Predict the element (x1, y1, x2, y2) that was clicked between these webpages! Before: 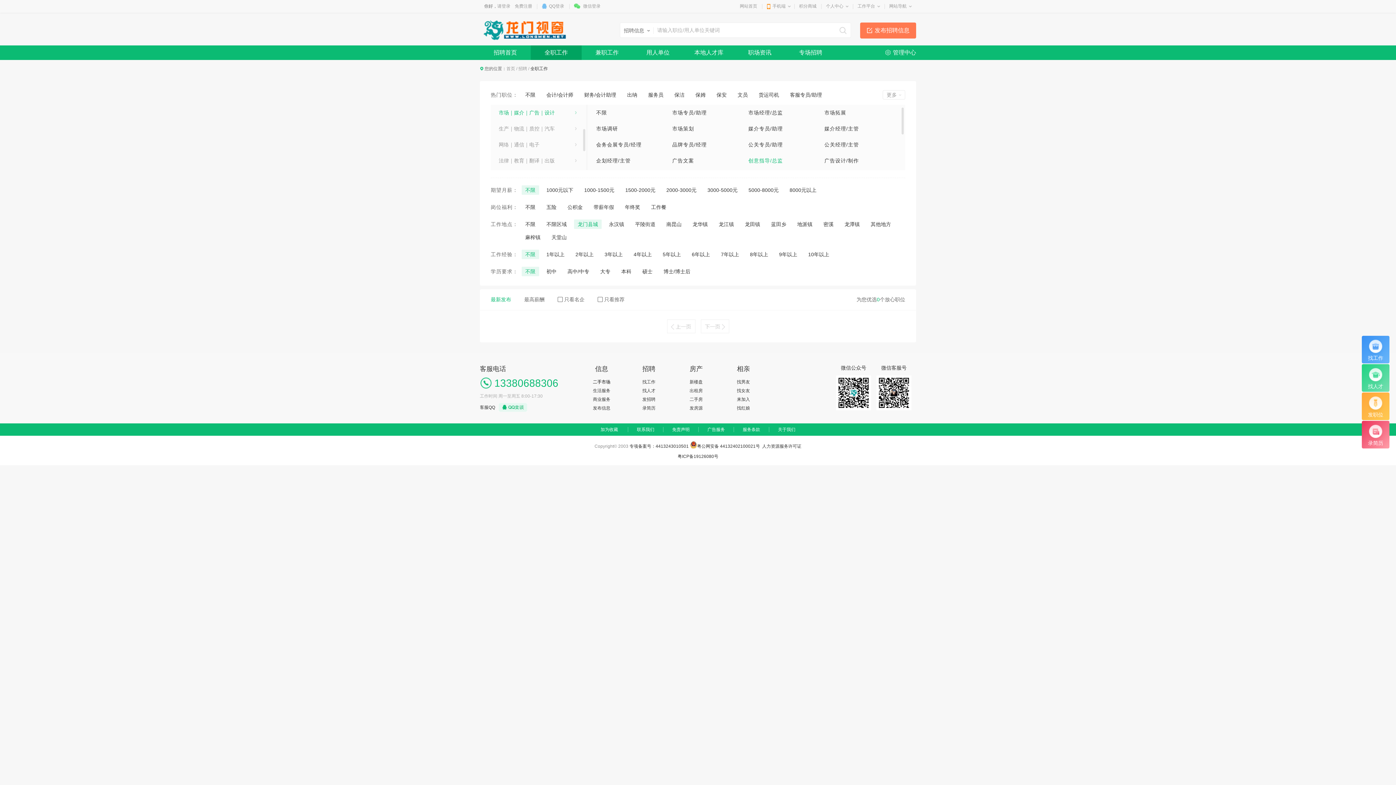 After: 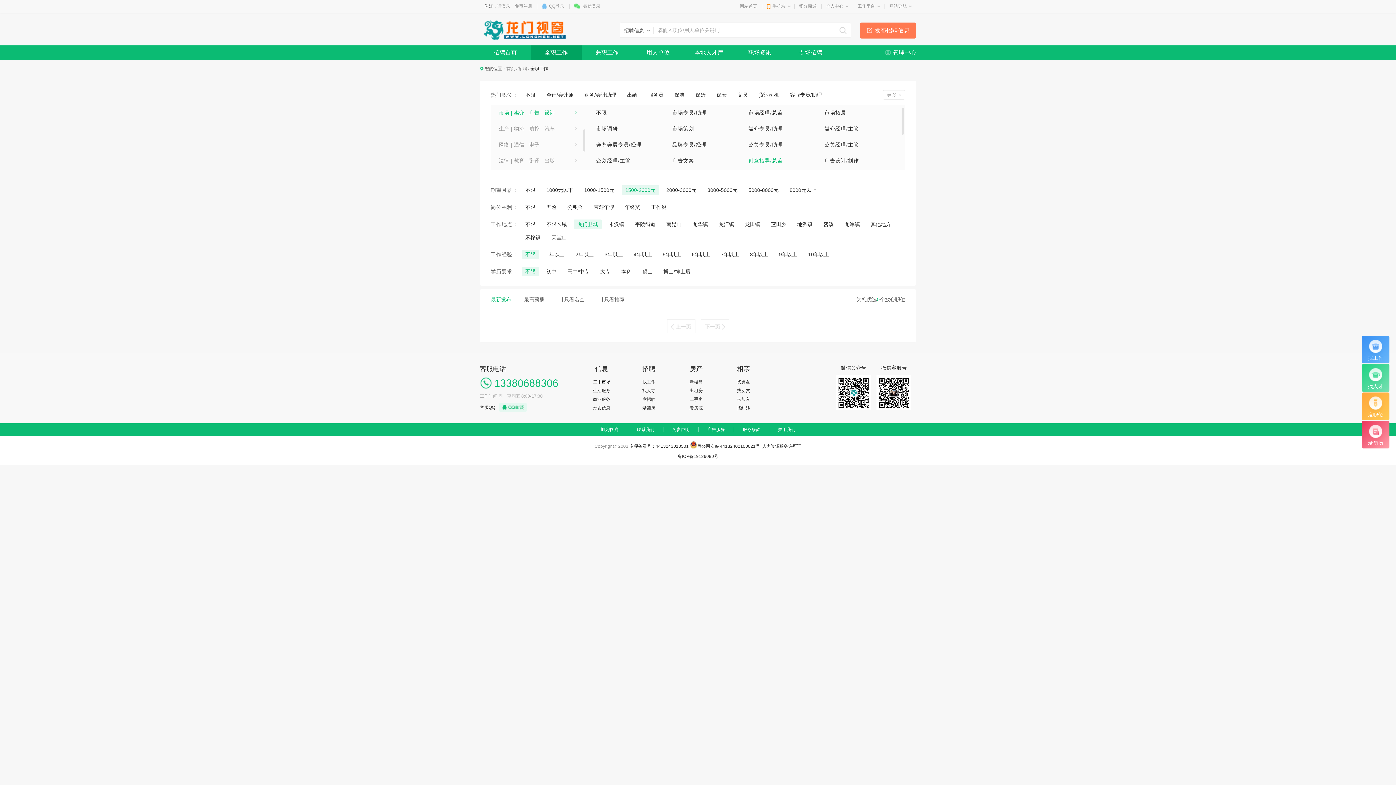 Action: bbox: (625, 187, 655, 193) label: 1500-2000元